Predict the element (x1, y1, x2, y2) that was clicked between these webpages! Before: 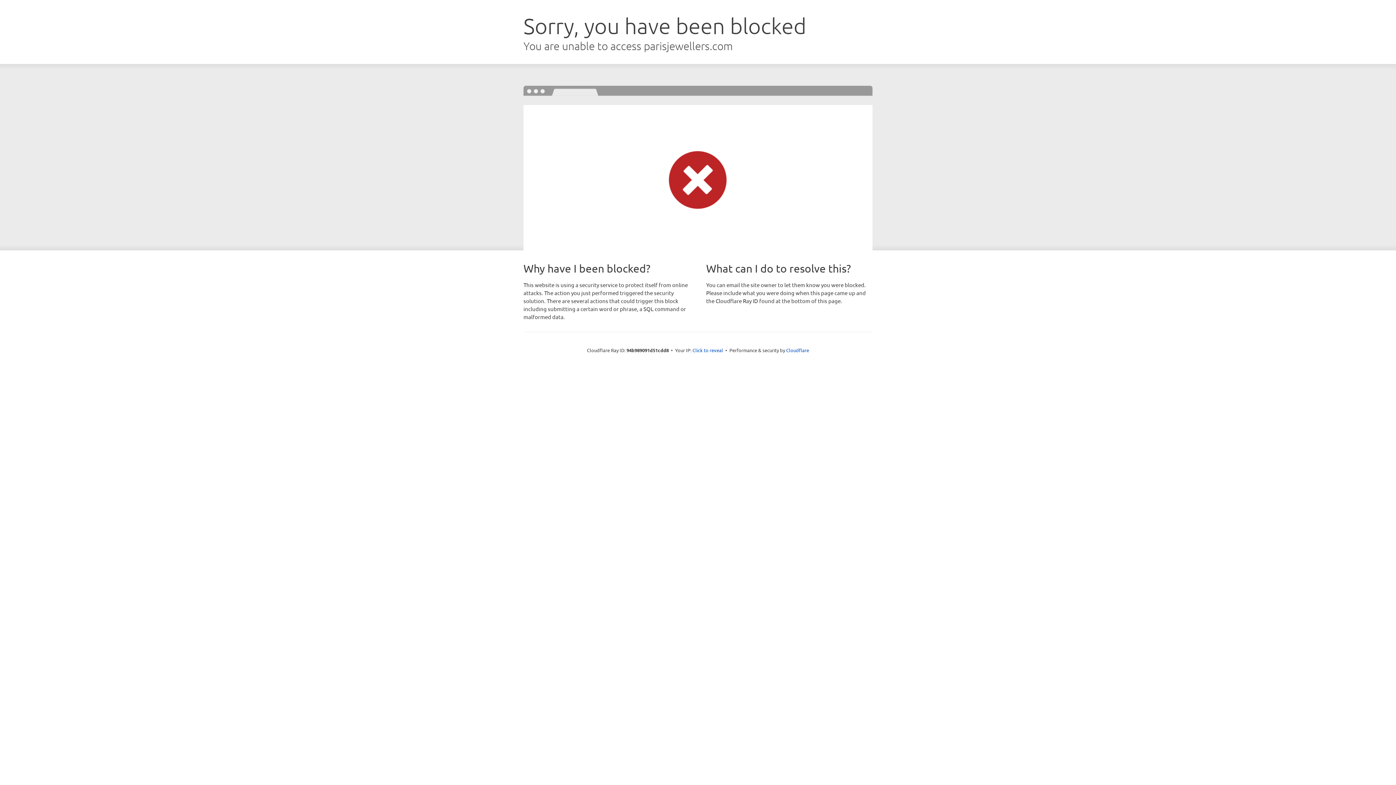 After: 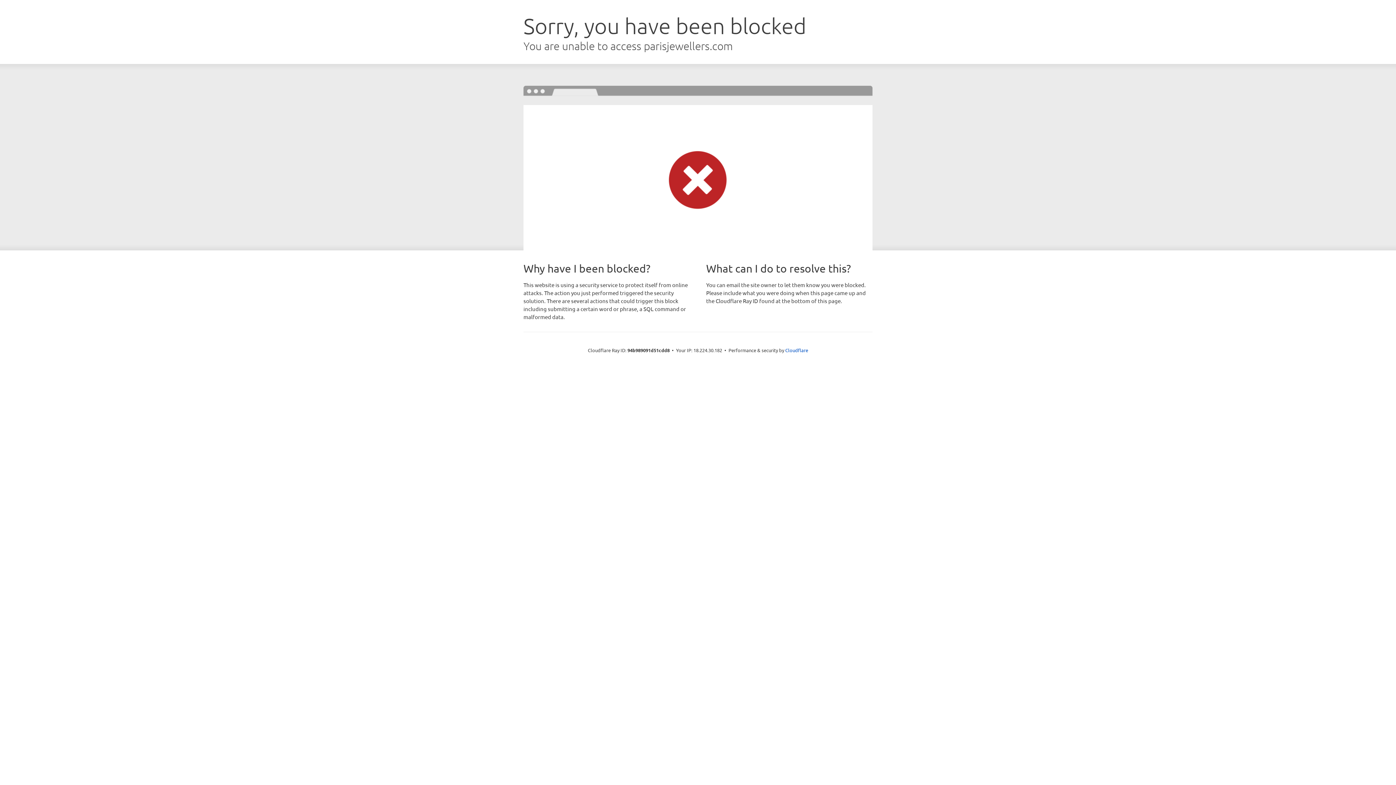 Action: bbox: (692, 346, 723, 353) label: Click to reveal